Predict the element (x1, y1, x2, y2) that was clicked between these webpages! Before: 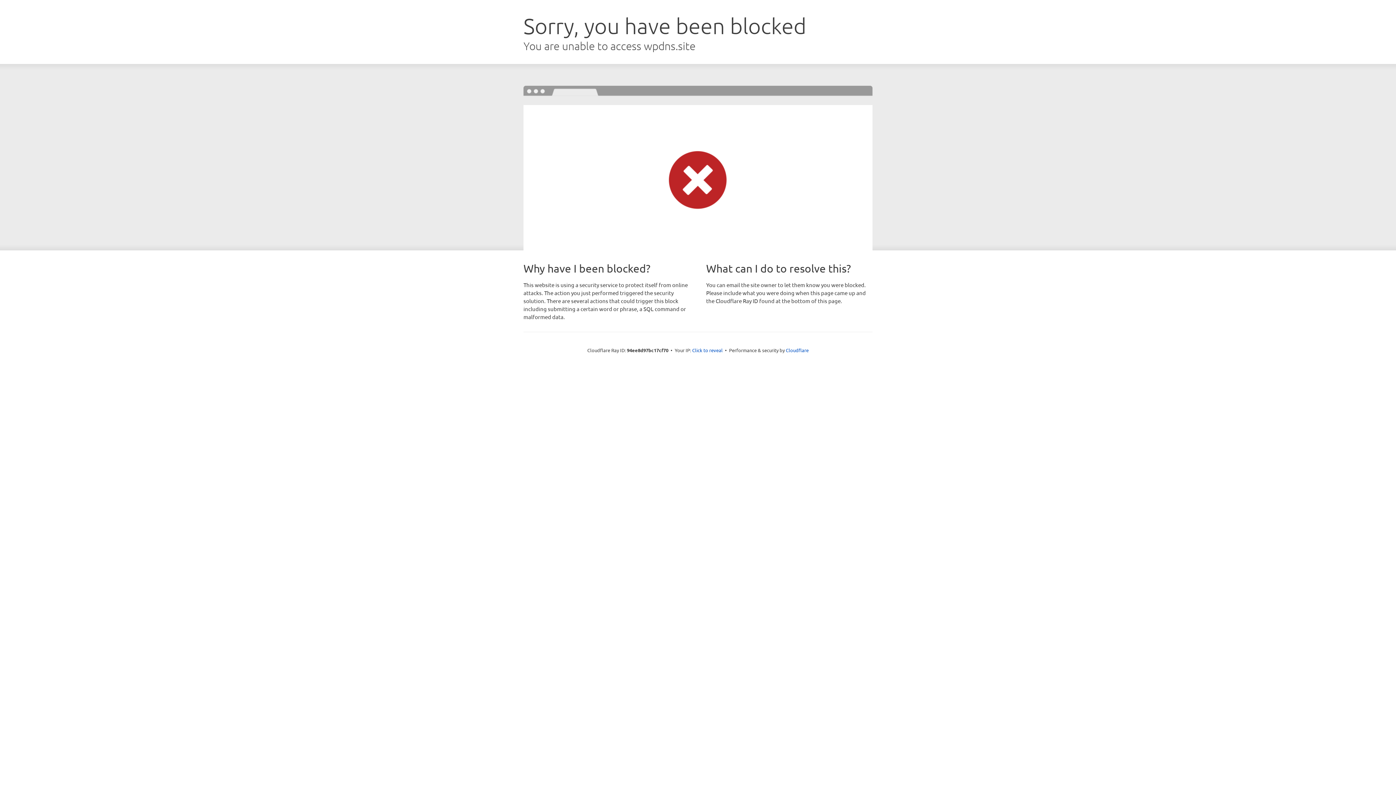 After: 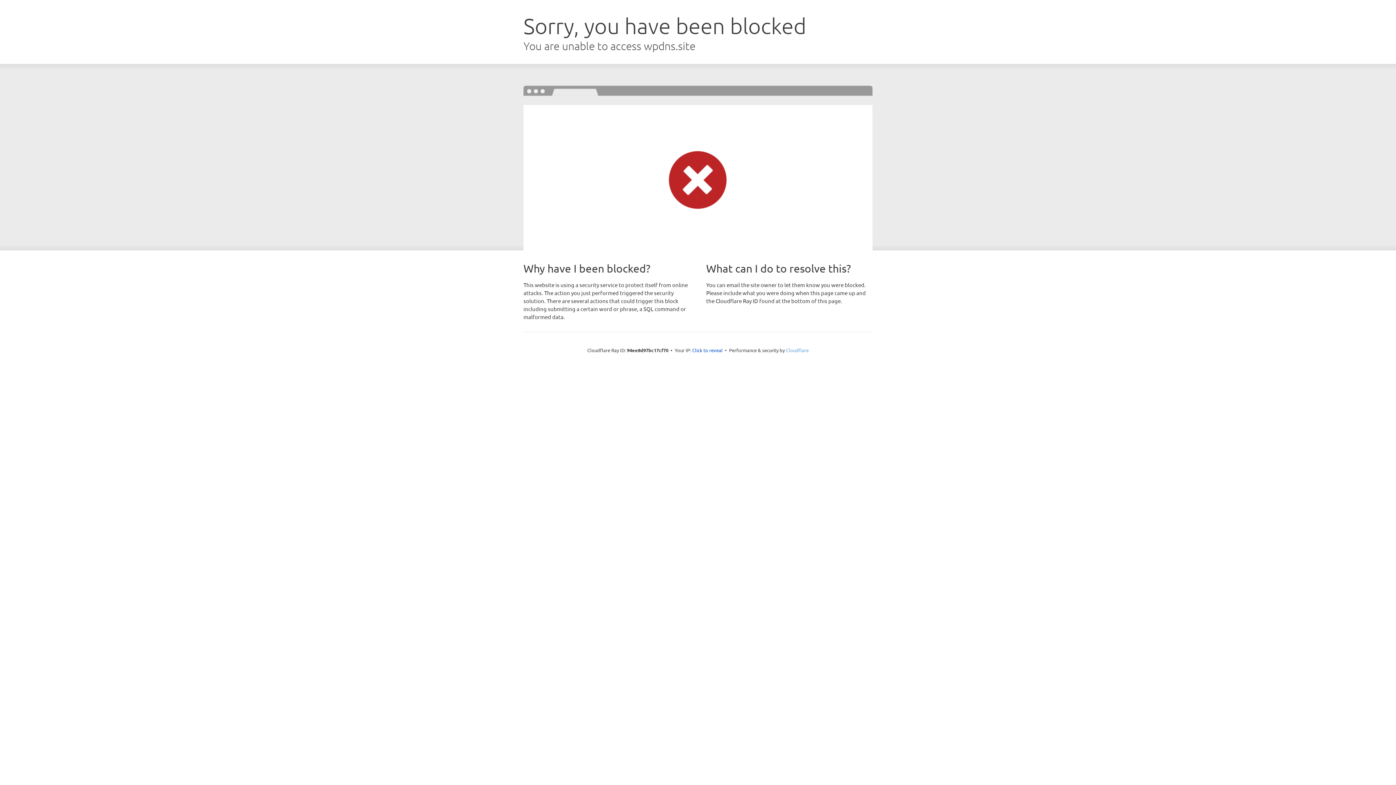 Action: label: Cloudflare bbox: (786, 347, 808, 353)